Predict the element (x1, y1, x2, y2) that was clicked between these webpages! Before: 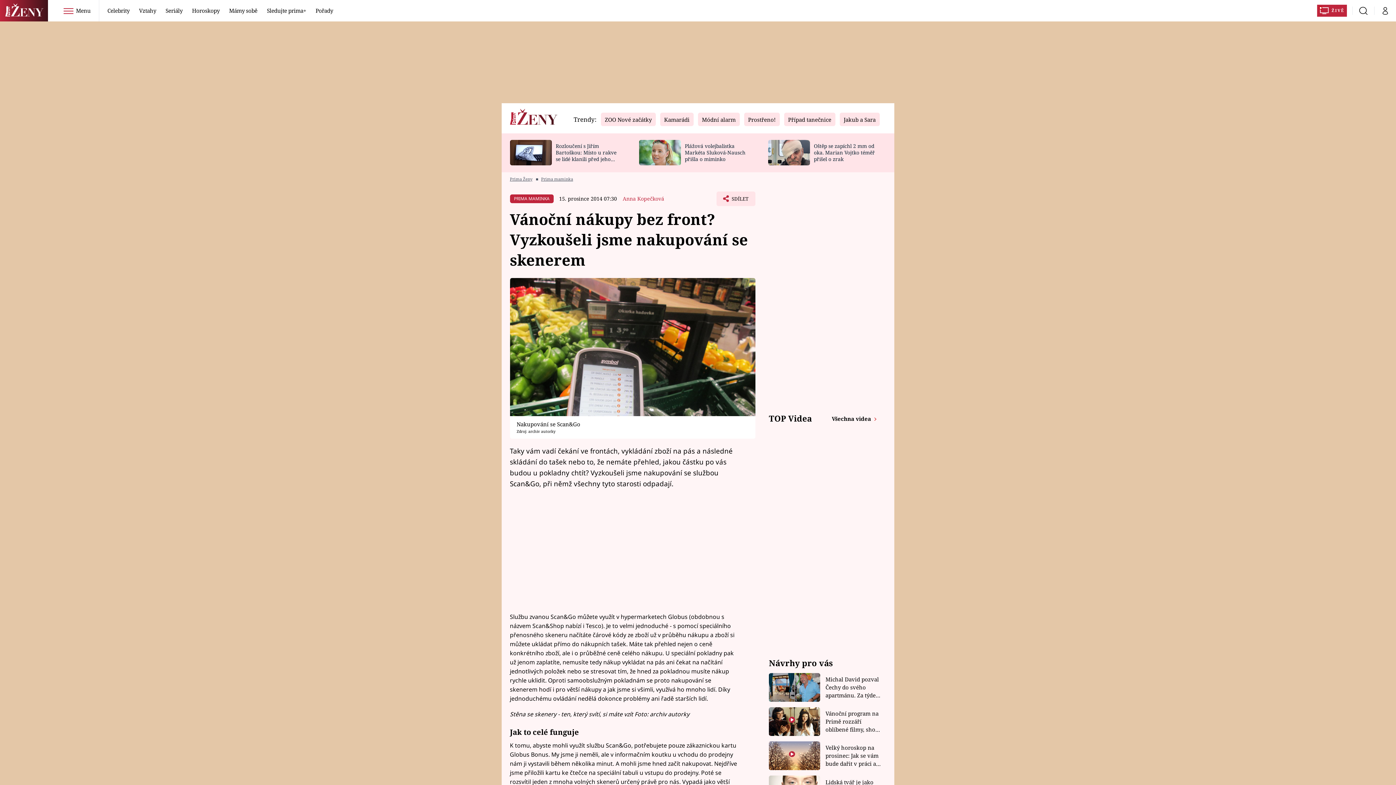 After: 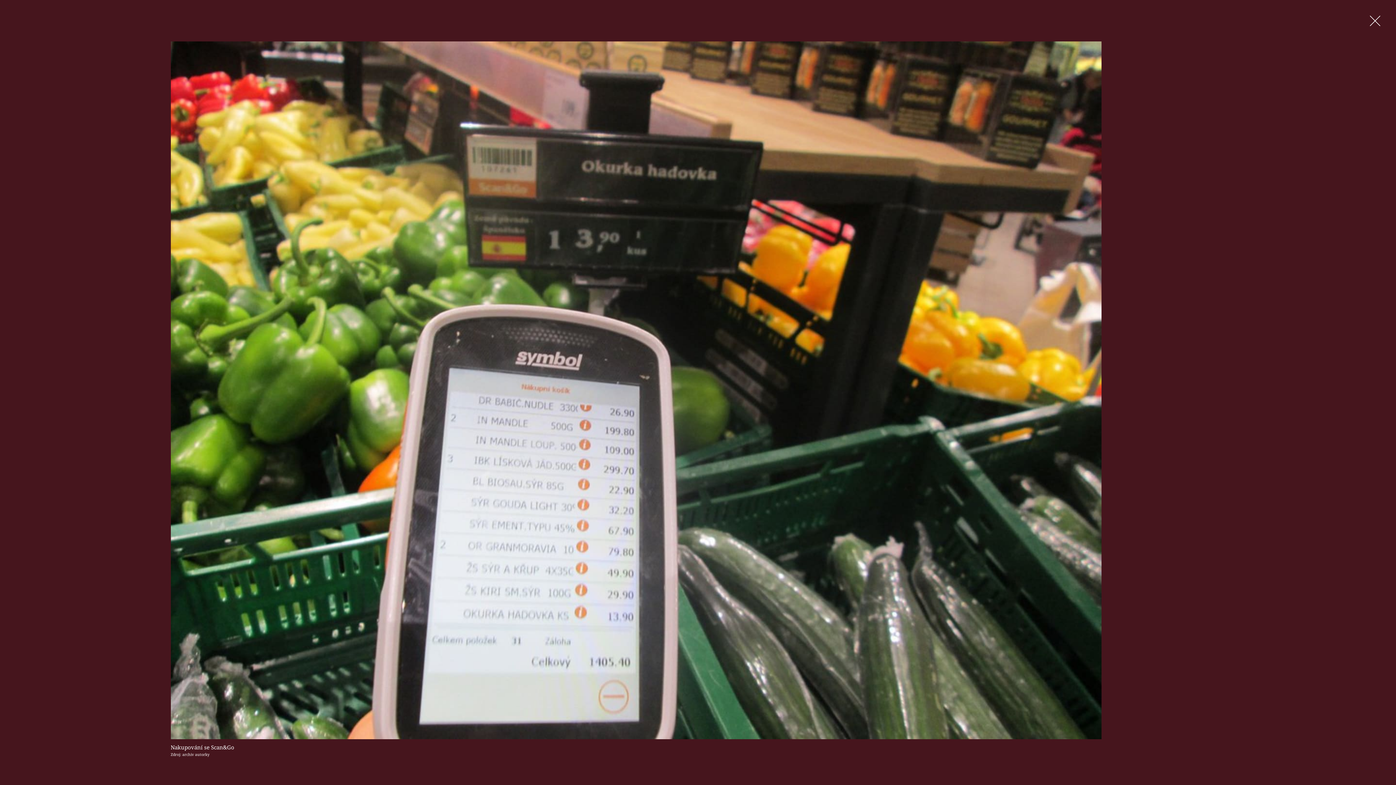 Action: bbox: (510, 278, 755, 416)